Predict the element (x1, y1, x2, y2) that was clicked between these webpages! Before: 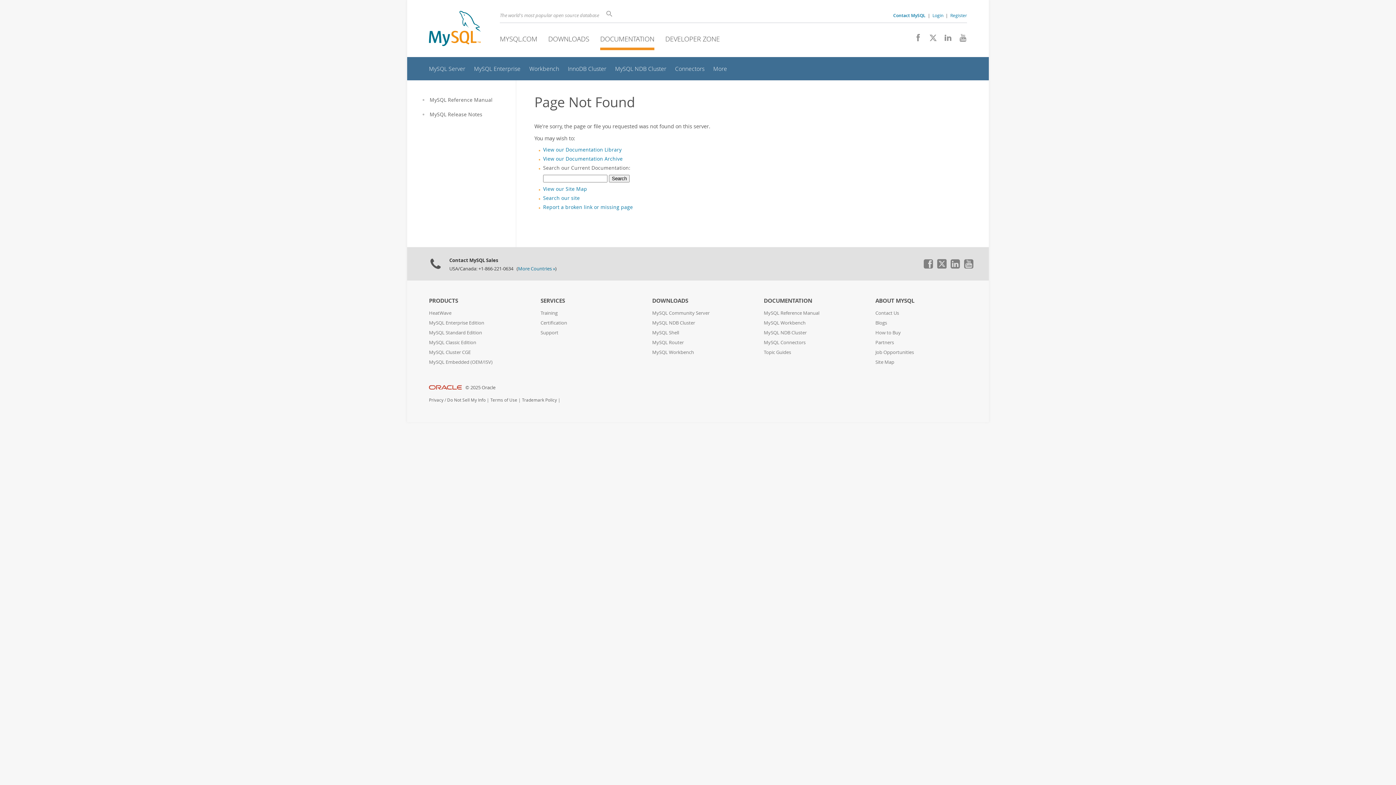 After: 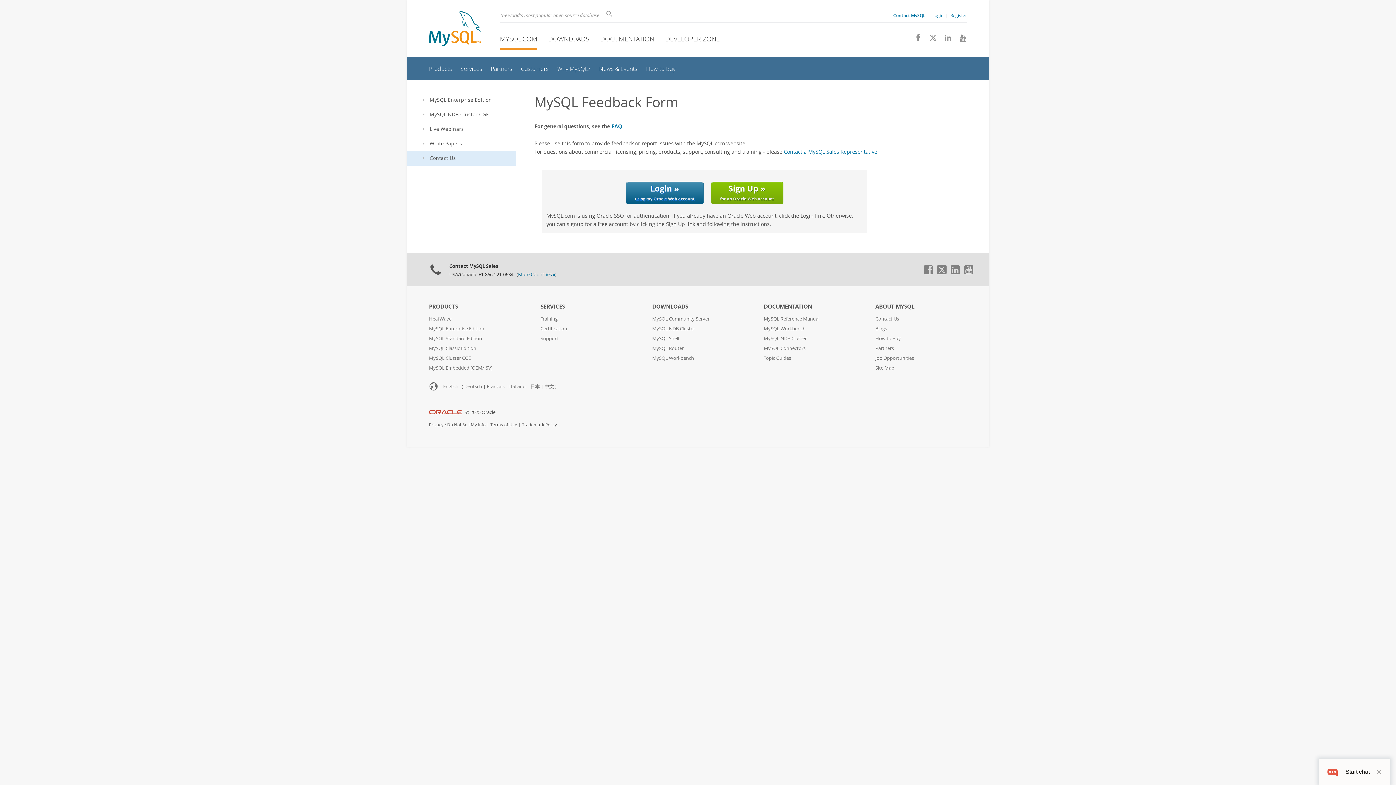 Action: label: Report a broken link or missing page bbox: (543, 203, 633, 210)